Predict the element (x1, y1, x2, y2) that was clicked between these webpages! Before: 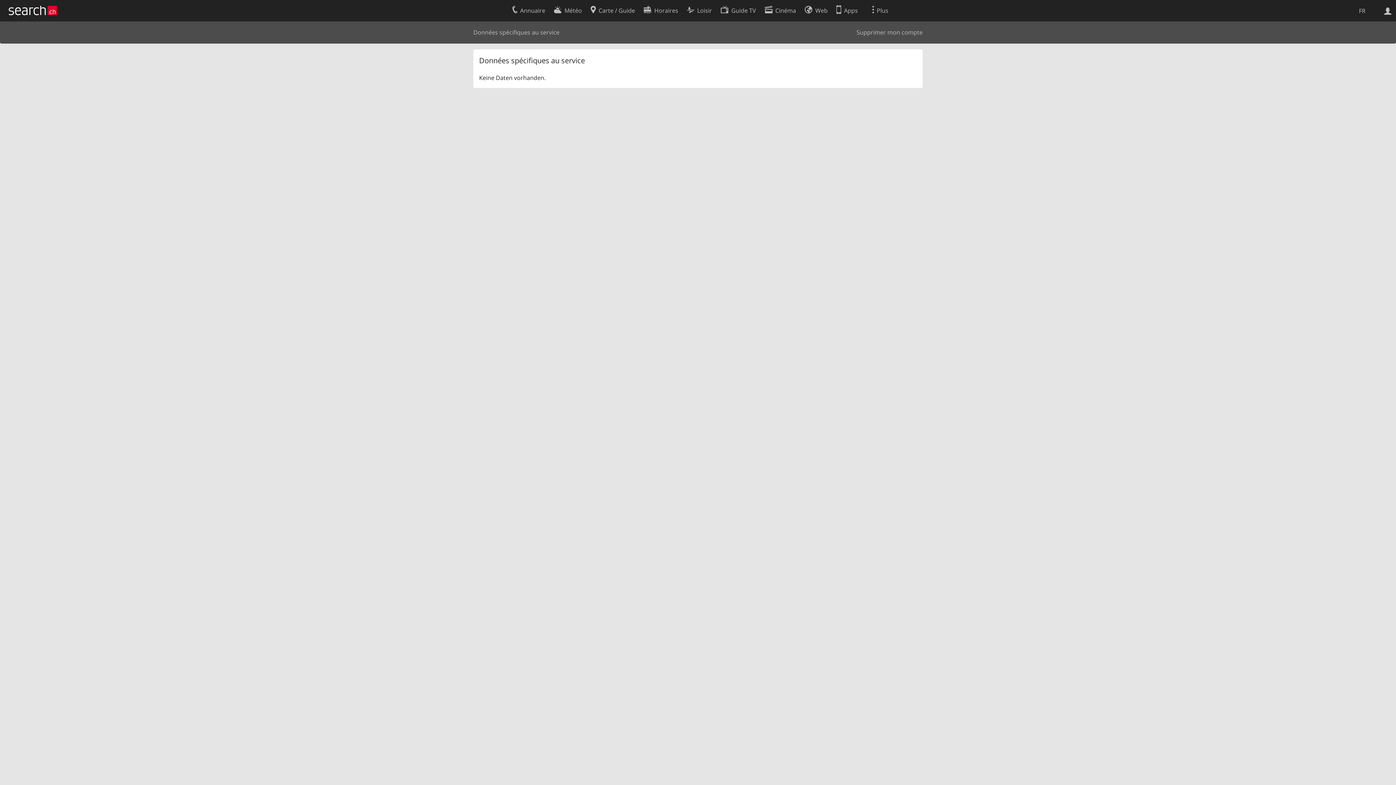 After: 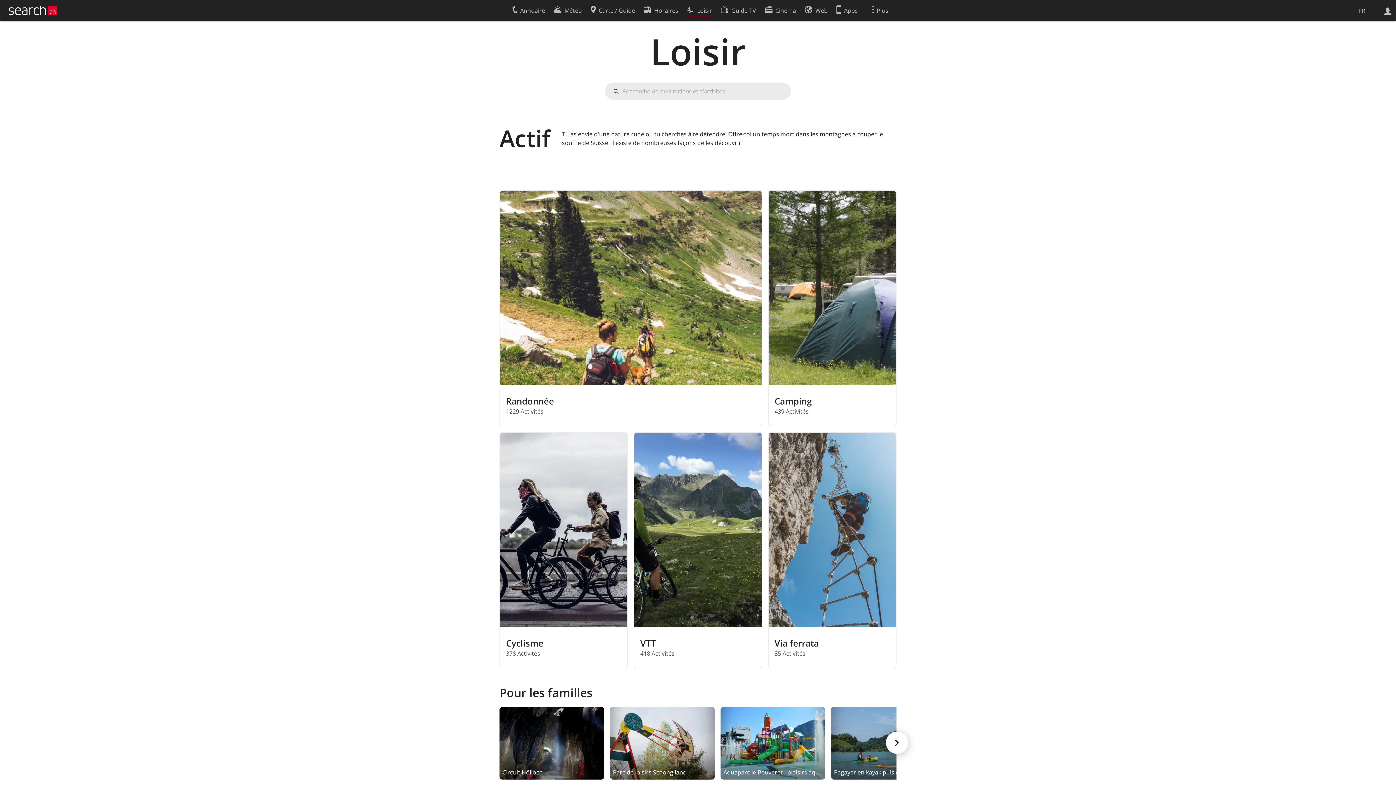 Action: label: Loisir bbox: (687, 2, 712, 16)